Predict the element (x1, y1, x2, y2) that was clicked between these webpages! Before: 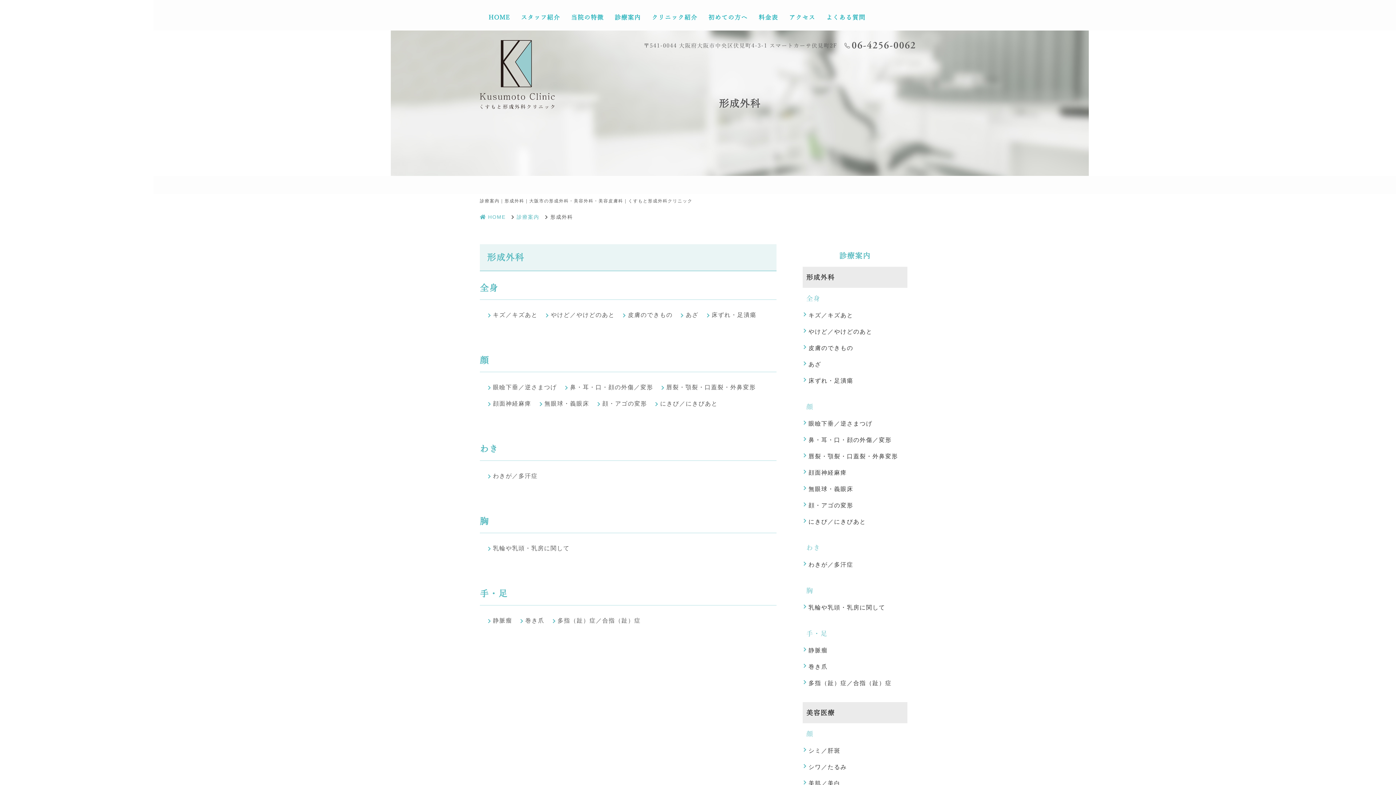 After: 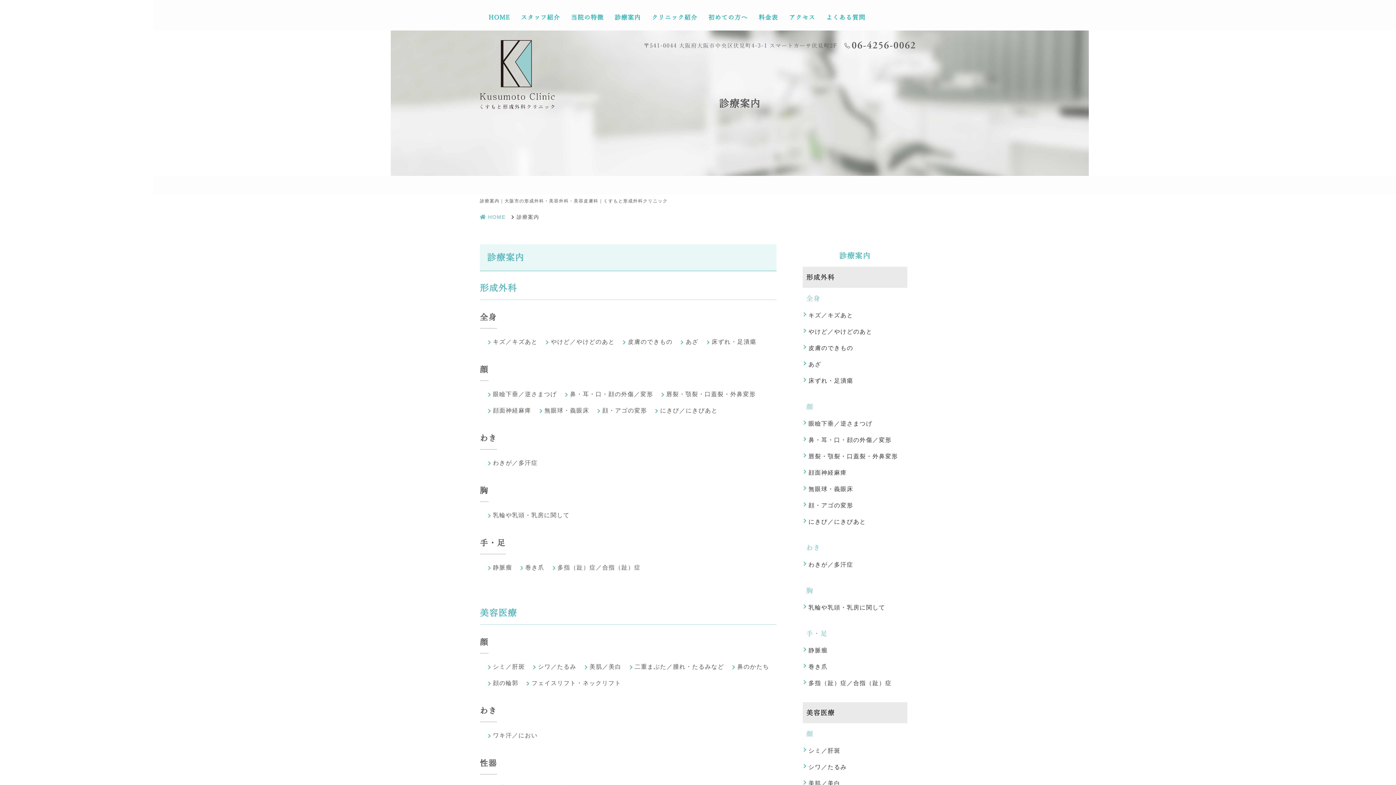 Action: label: 診療案内 bbox: (802, 244, 907, 266)